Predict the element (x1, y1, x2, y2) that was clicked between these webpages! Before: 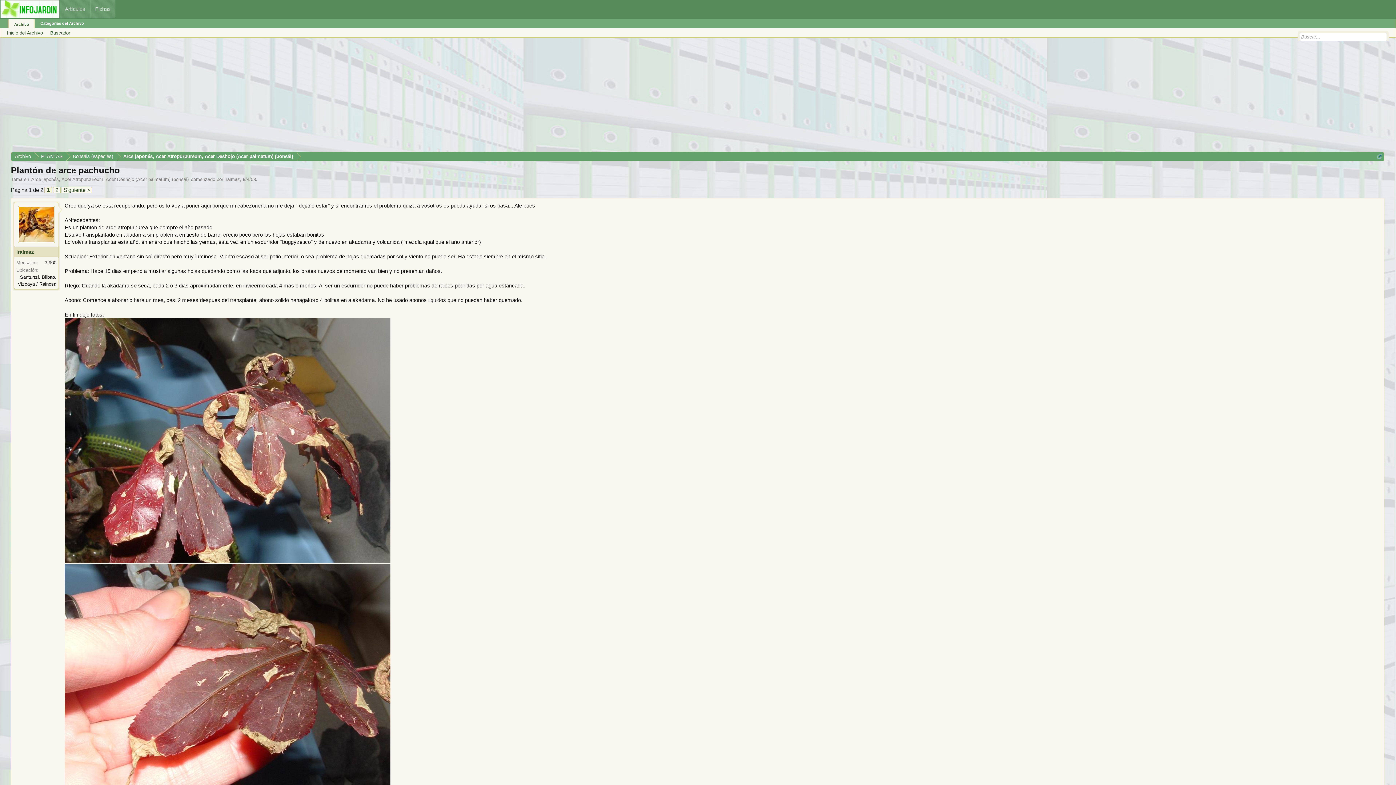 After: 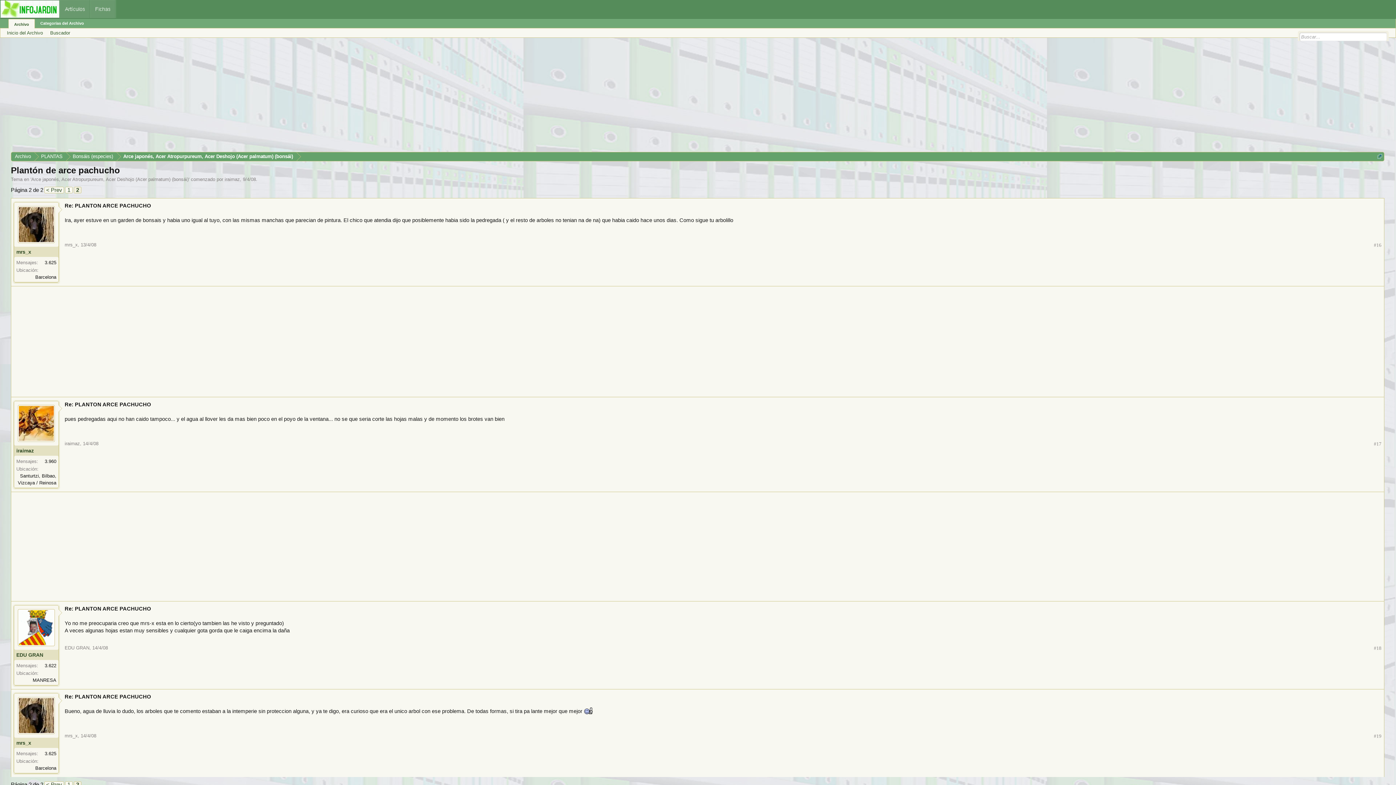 Action: bbox: (53, 186, 60, 193) label: 2